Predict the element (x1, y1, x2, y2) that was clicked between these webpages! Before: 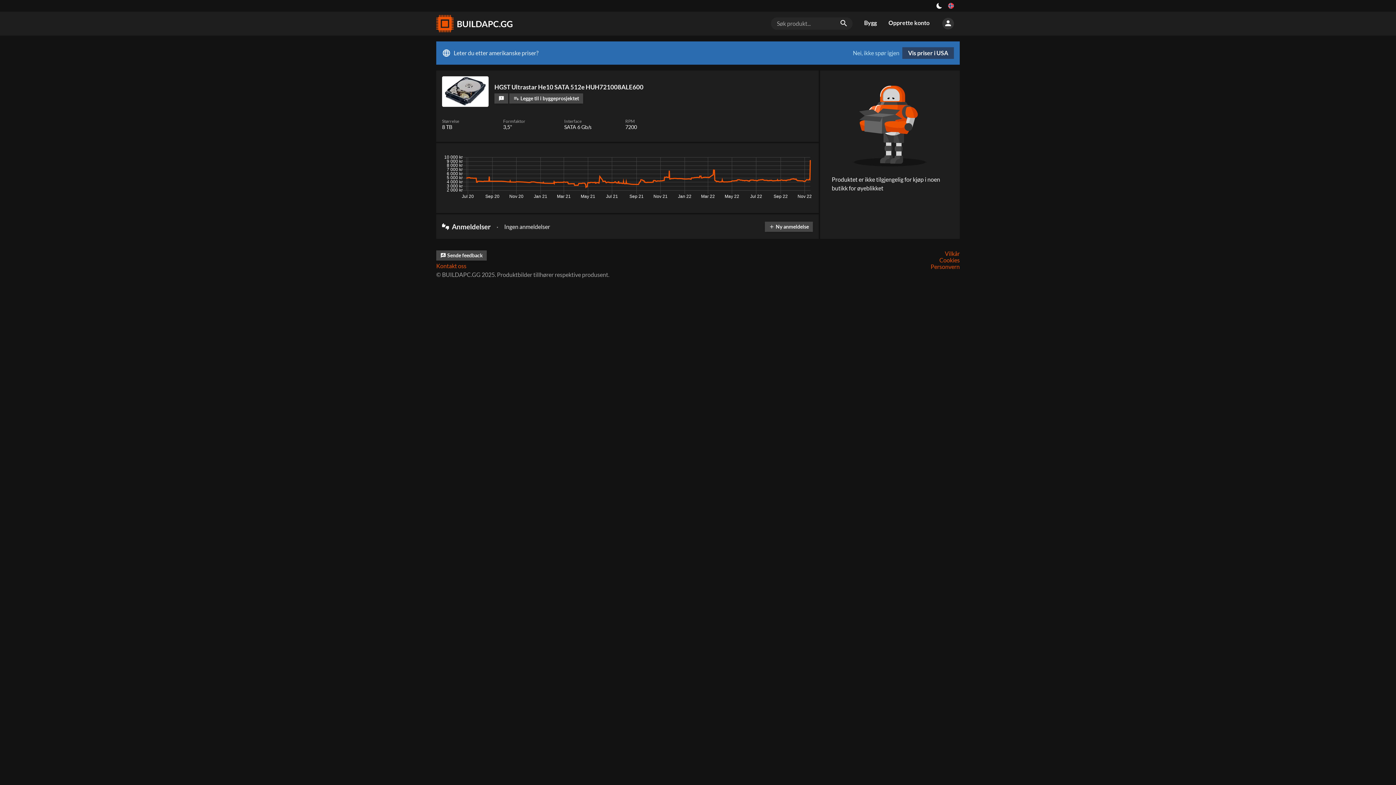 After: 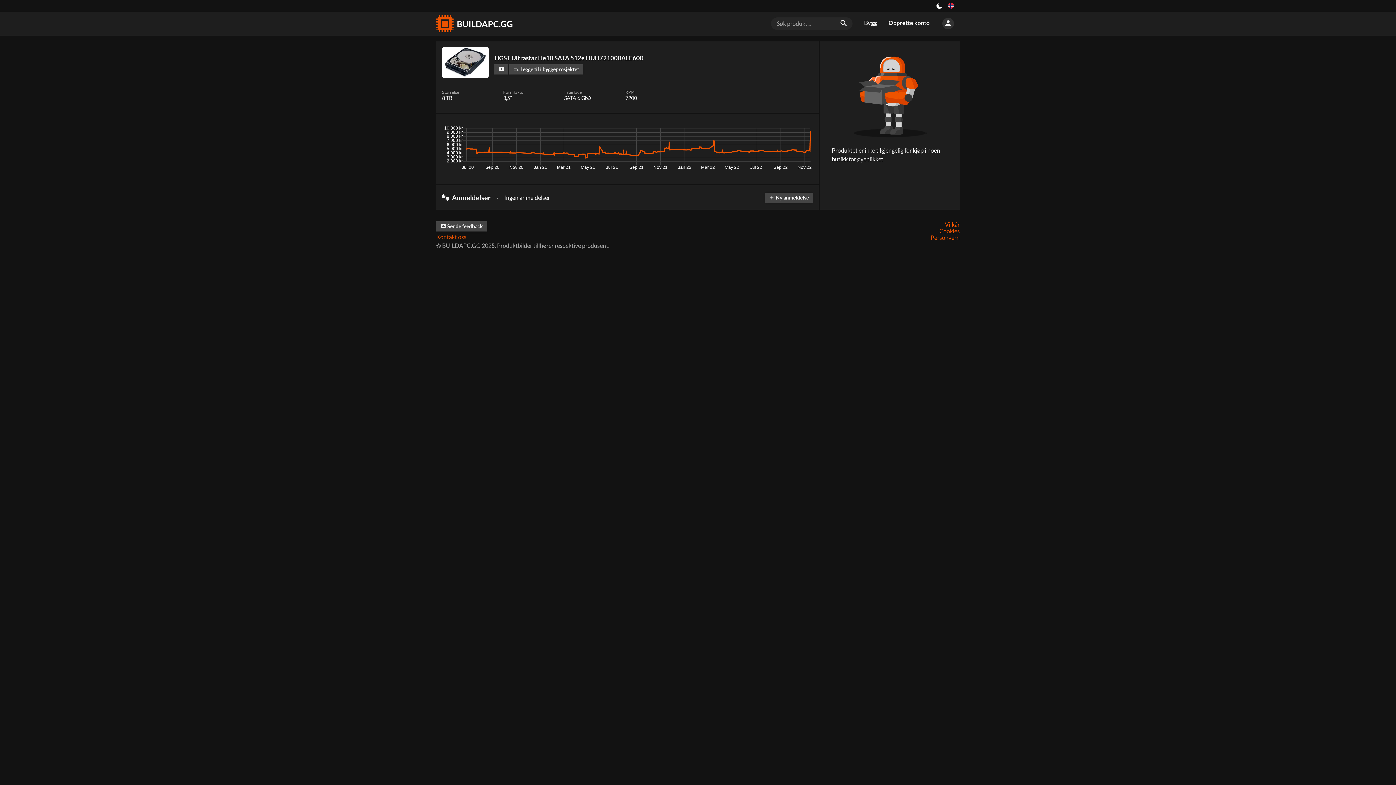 Action: bbox: (853, 49, 899, 56) label: Nei, ikke spør igjen